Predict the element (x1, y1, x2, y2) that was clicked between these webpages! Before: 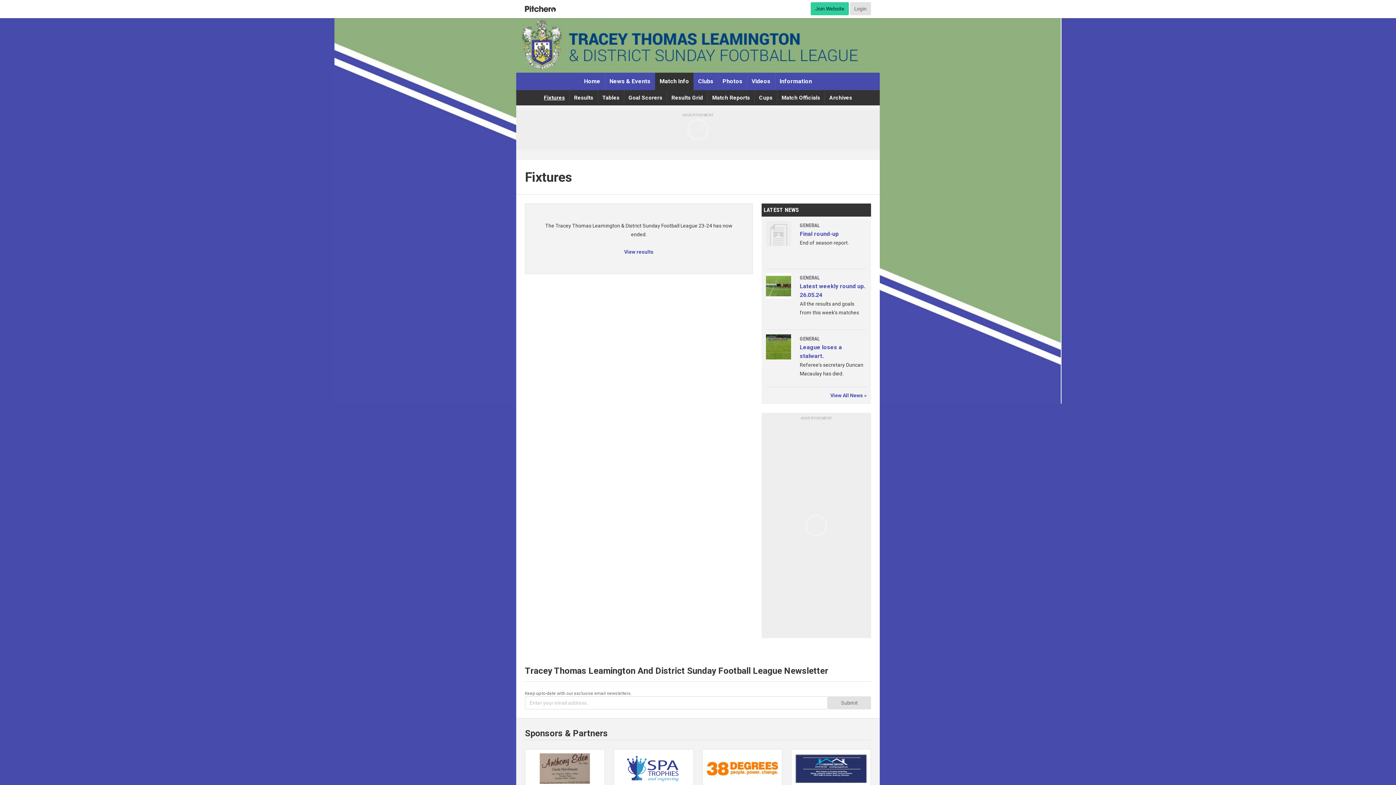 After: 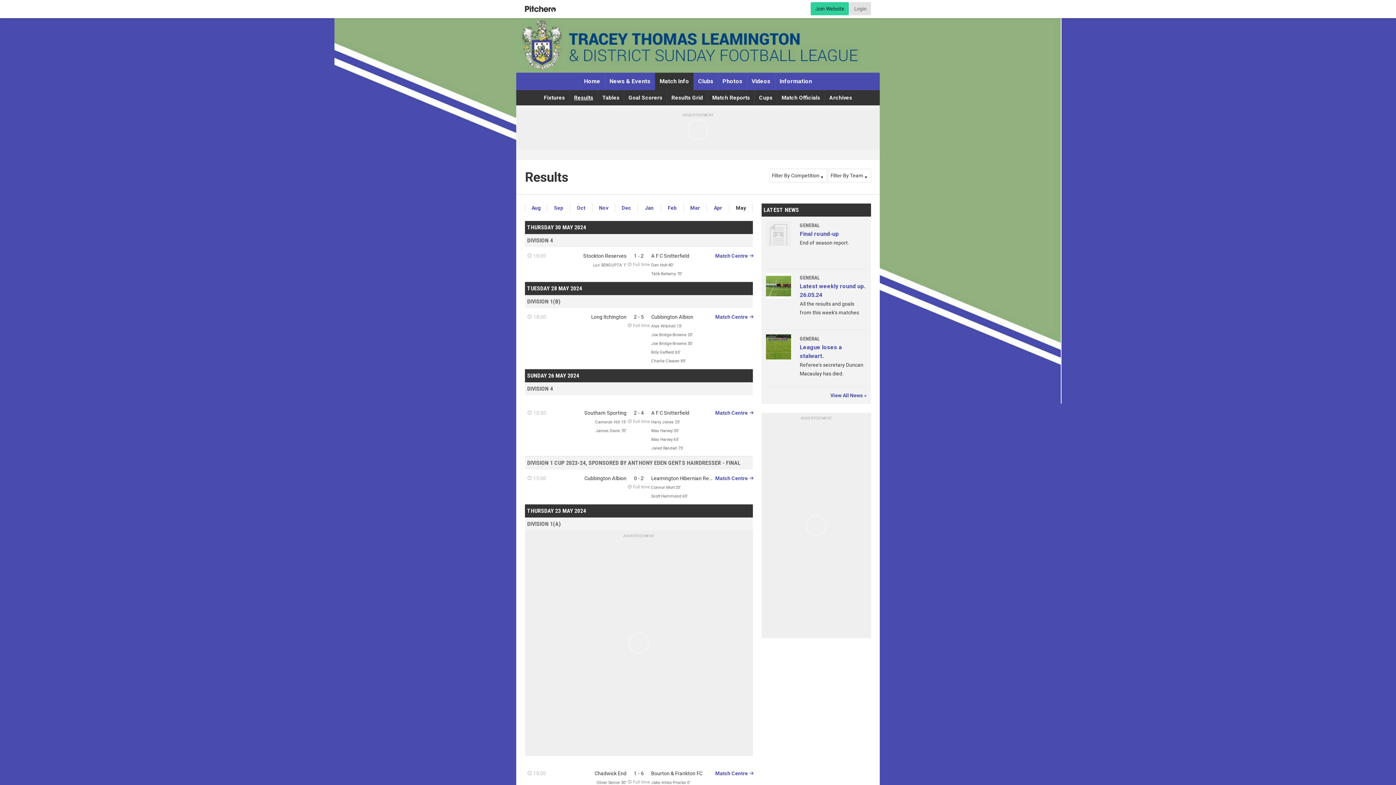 Action: bbox: (624, 249, 653, 254) label: View results